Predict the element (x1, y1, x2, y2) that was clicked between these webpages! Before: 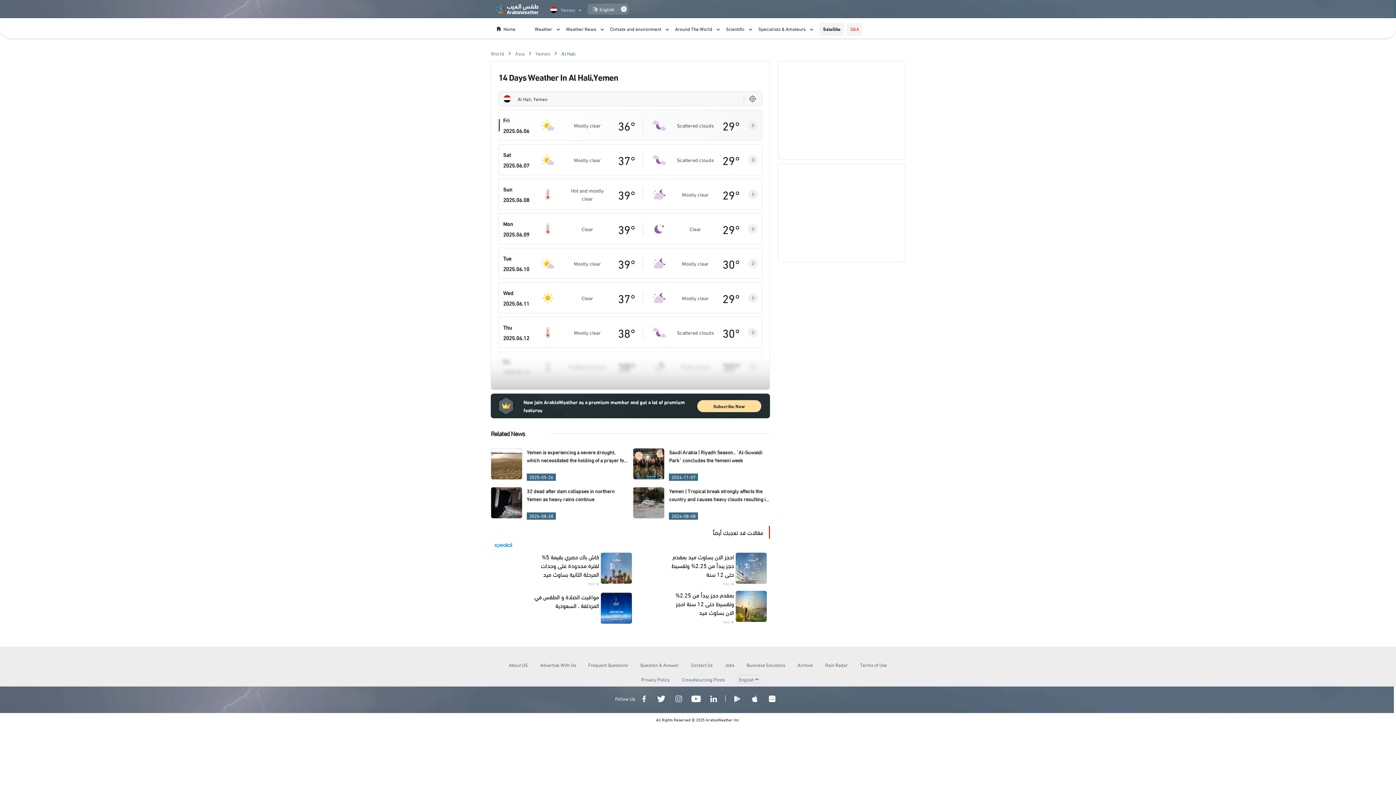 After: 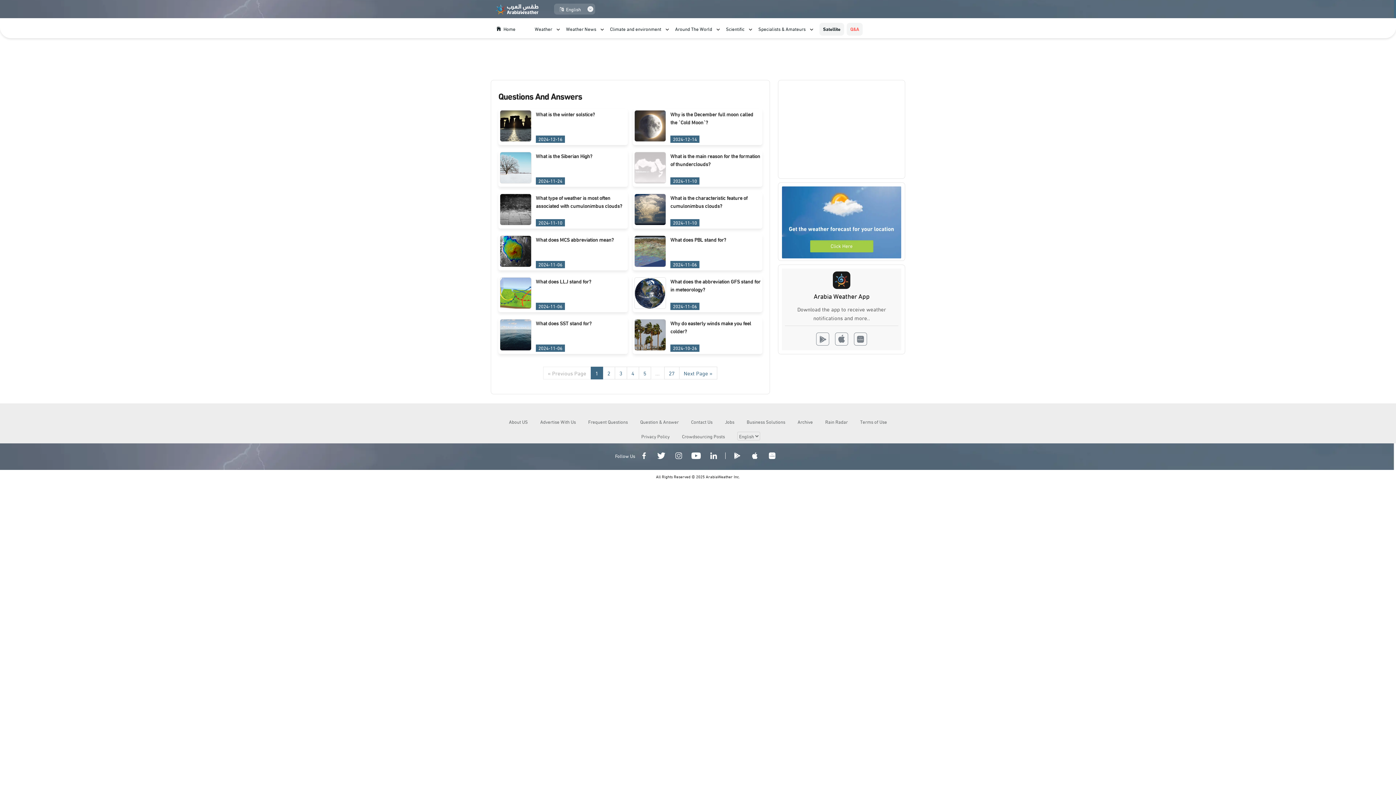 Action: label: Q&A bbox: (846, 23, 862, 35)